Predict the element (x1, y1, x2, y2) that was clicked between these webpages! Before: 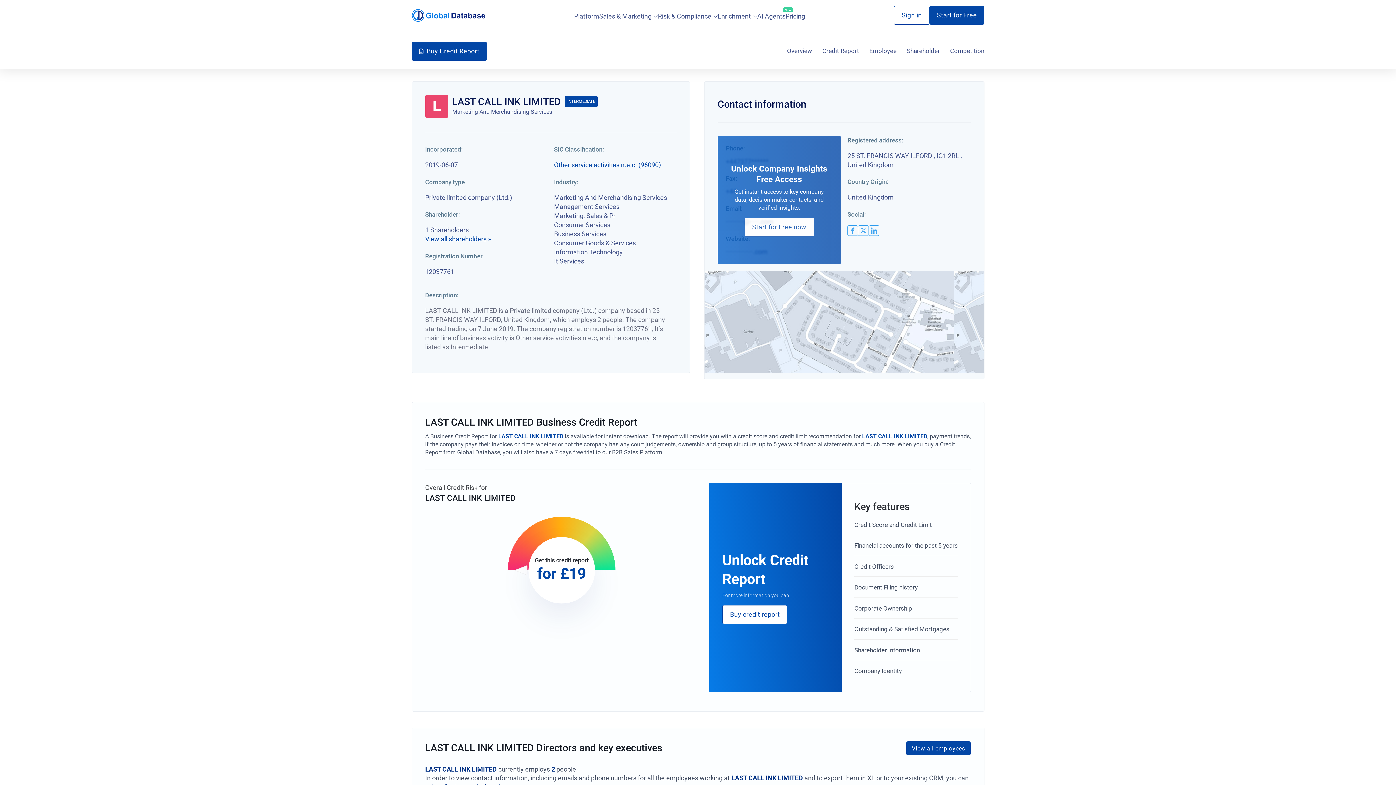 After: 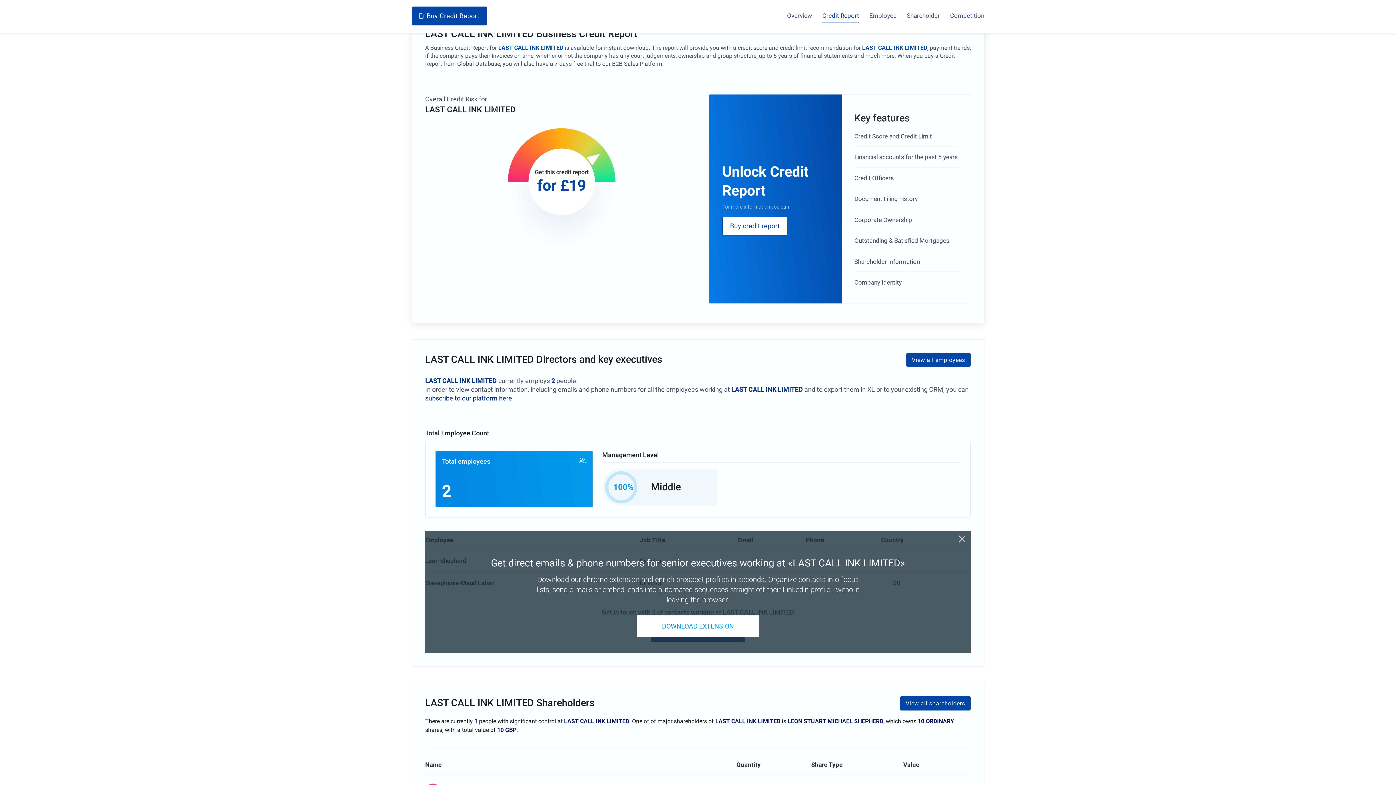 Action: bbox: (822, 44, 859, 58) label: Credit Report